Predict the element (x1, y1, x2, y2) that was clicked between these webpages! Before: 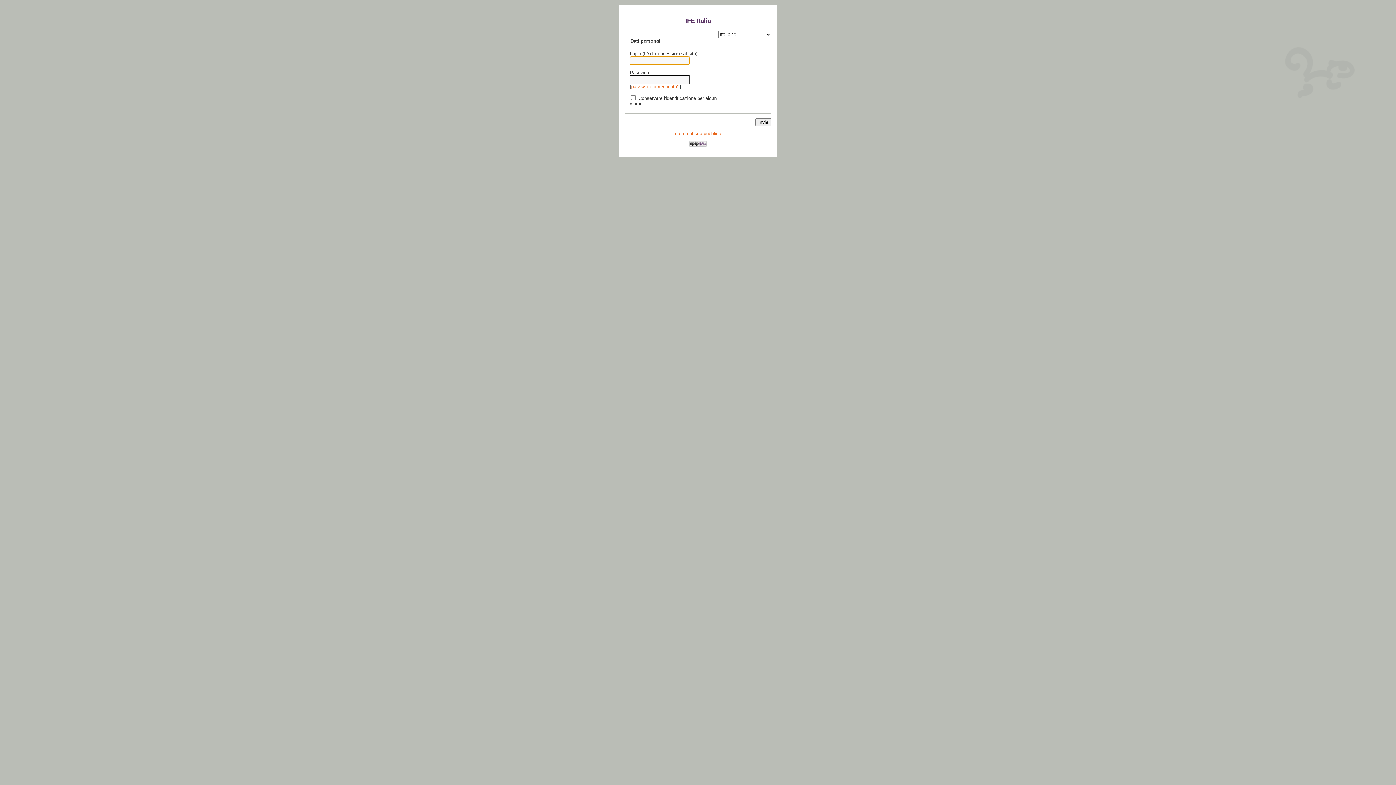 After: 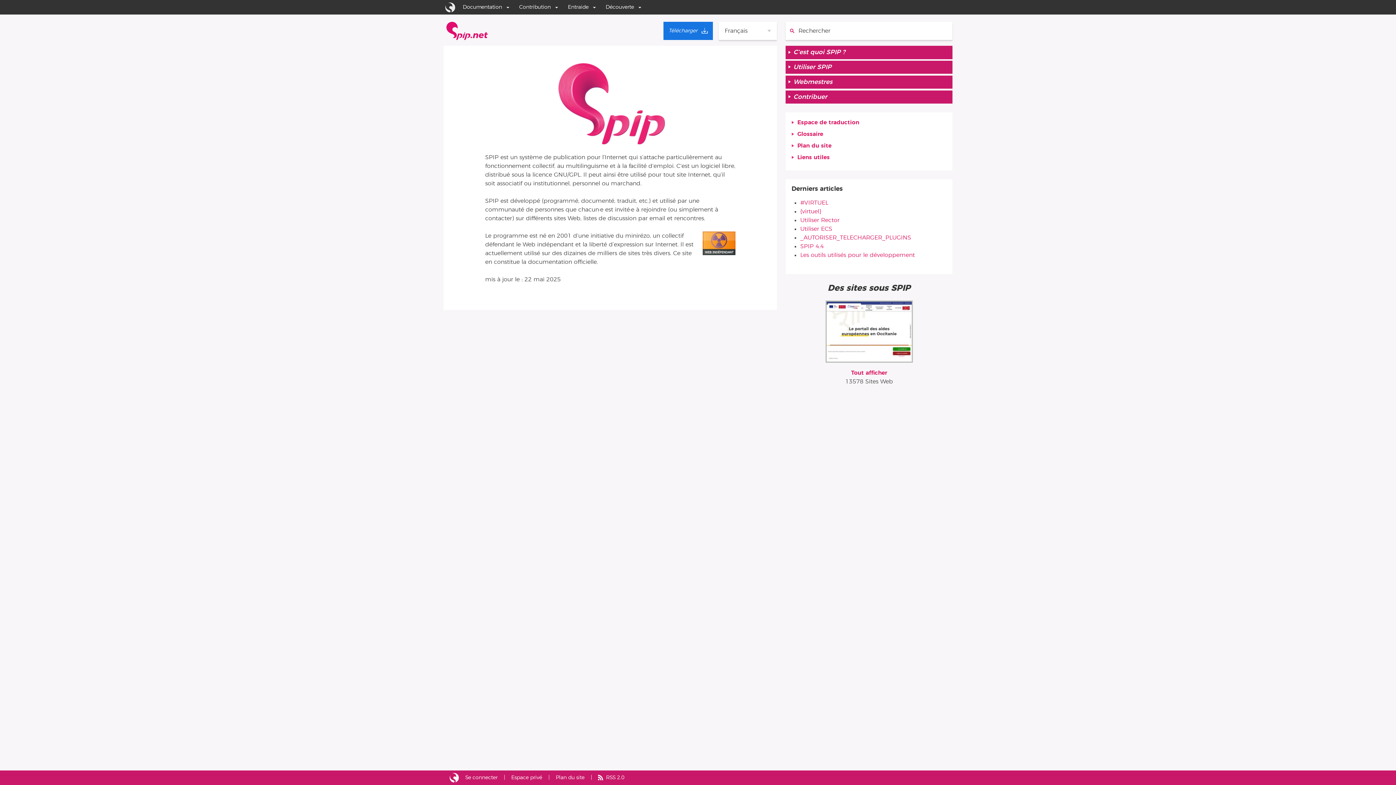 Action: bbox: (689, 142, 706, 147)